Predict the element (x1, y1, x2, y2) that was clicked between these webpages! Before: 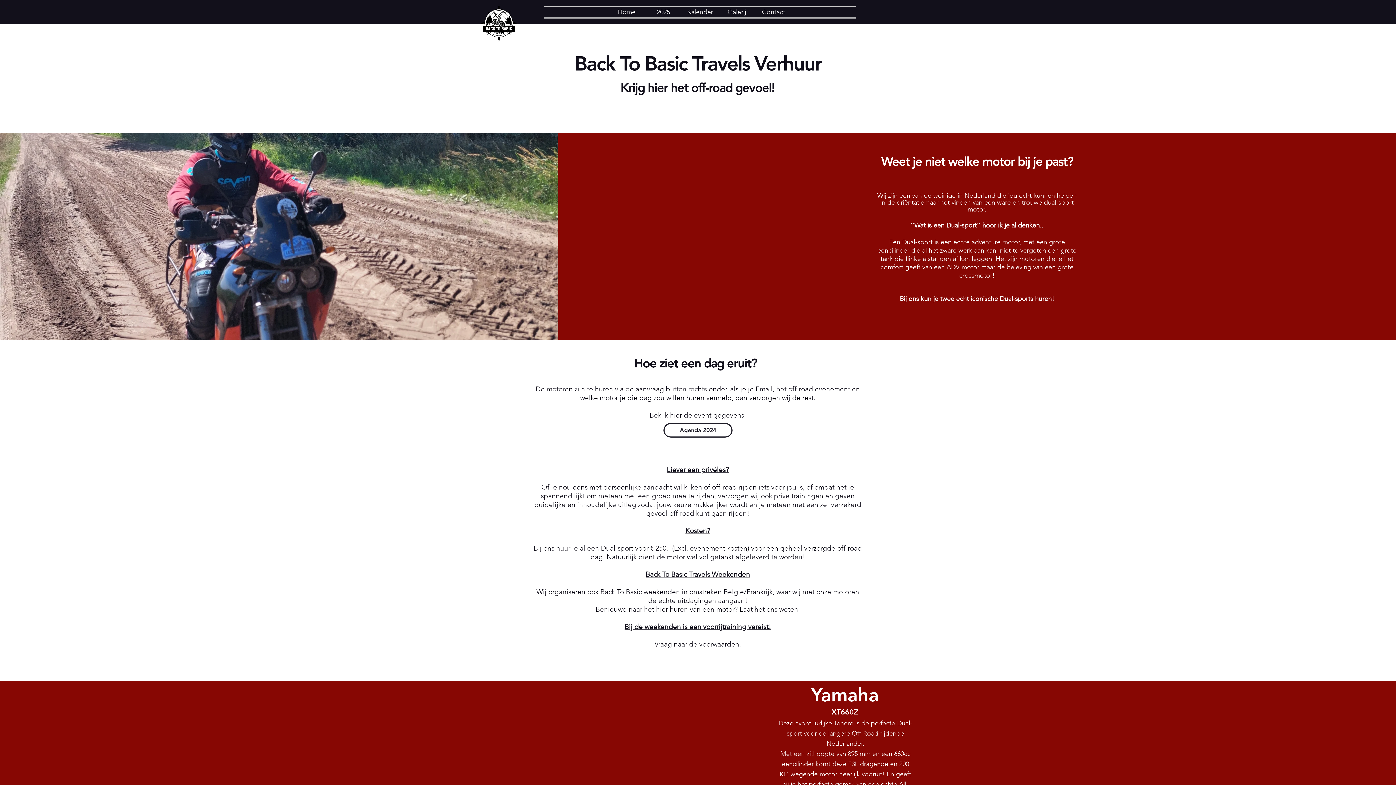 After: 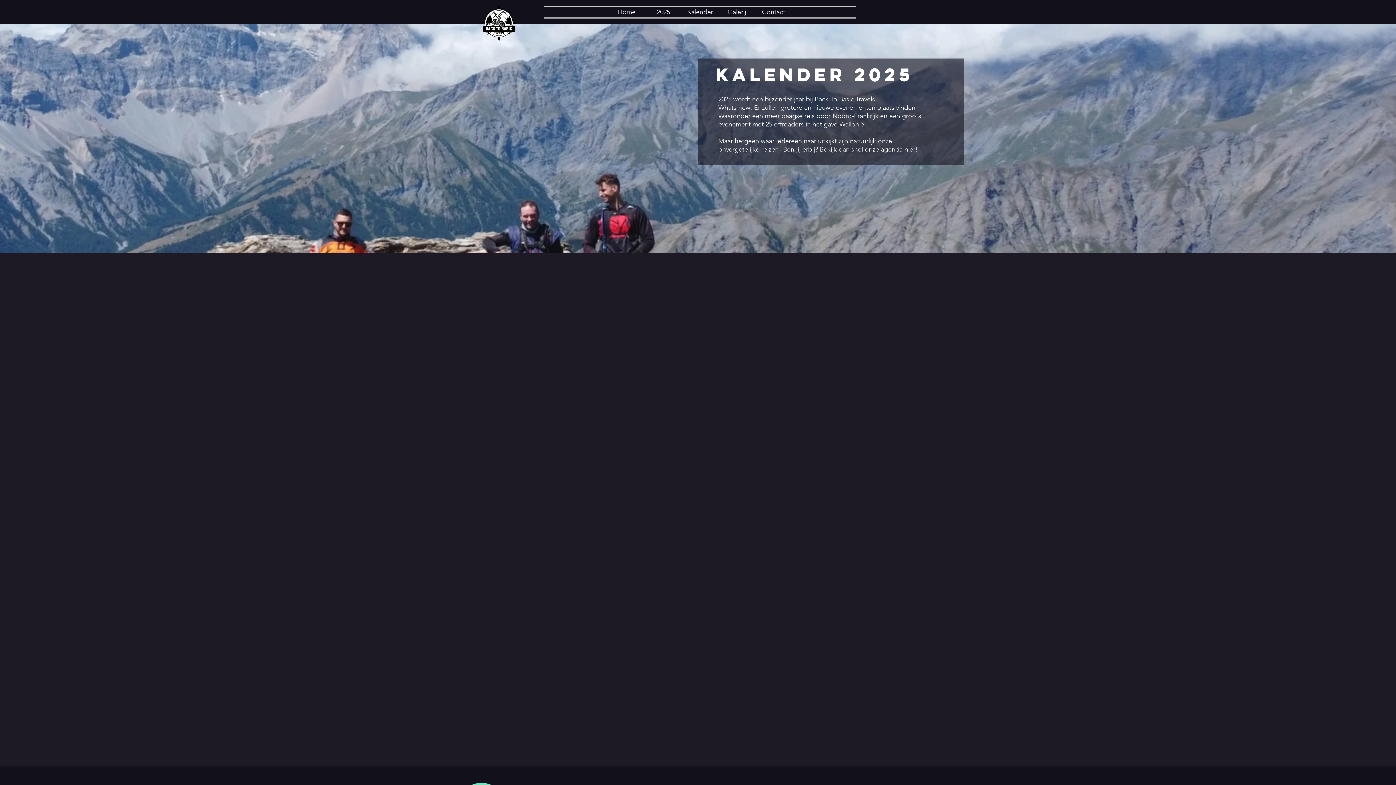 Action: label: Kalender bbox: (682, 6, 718, 17)